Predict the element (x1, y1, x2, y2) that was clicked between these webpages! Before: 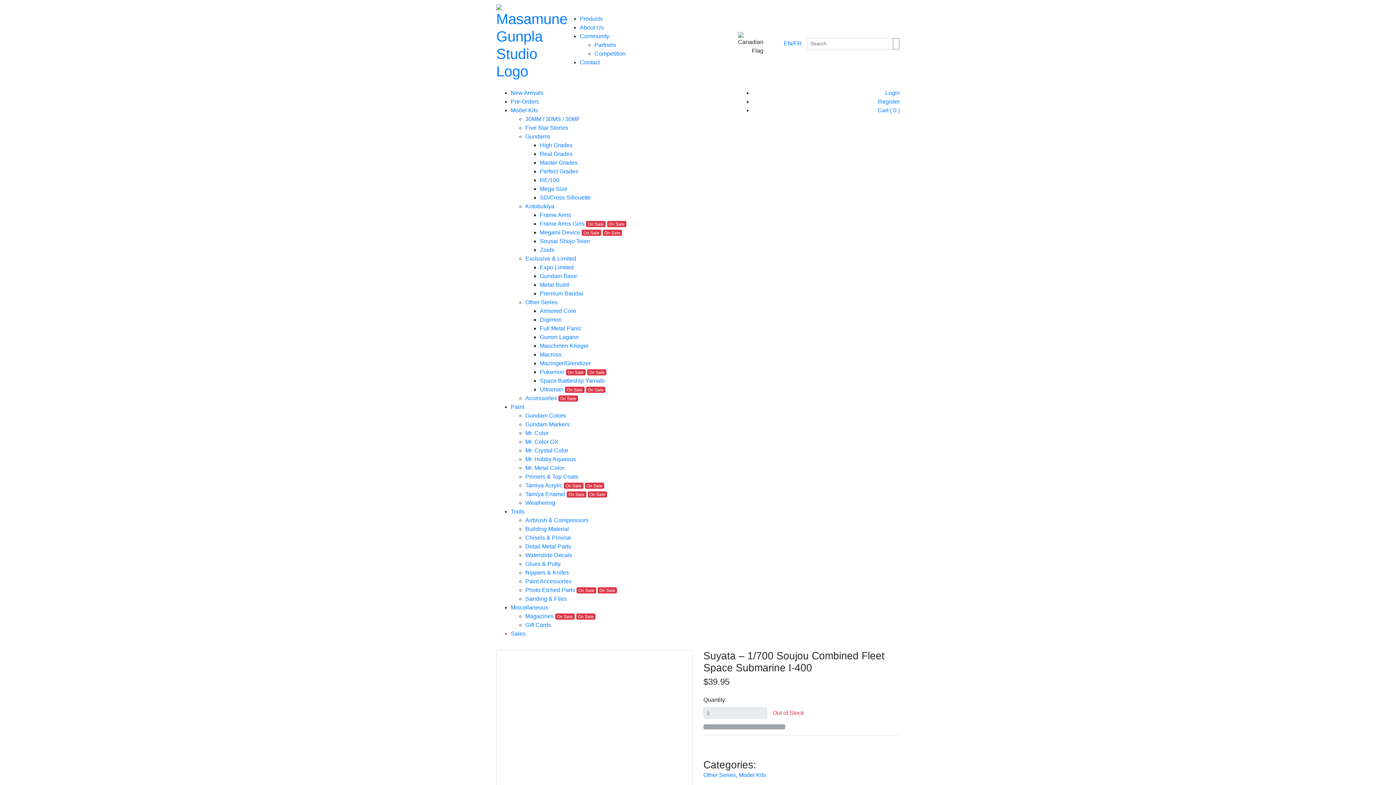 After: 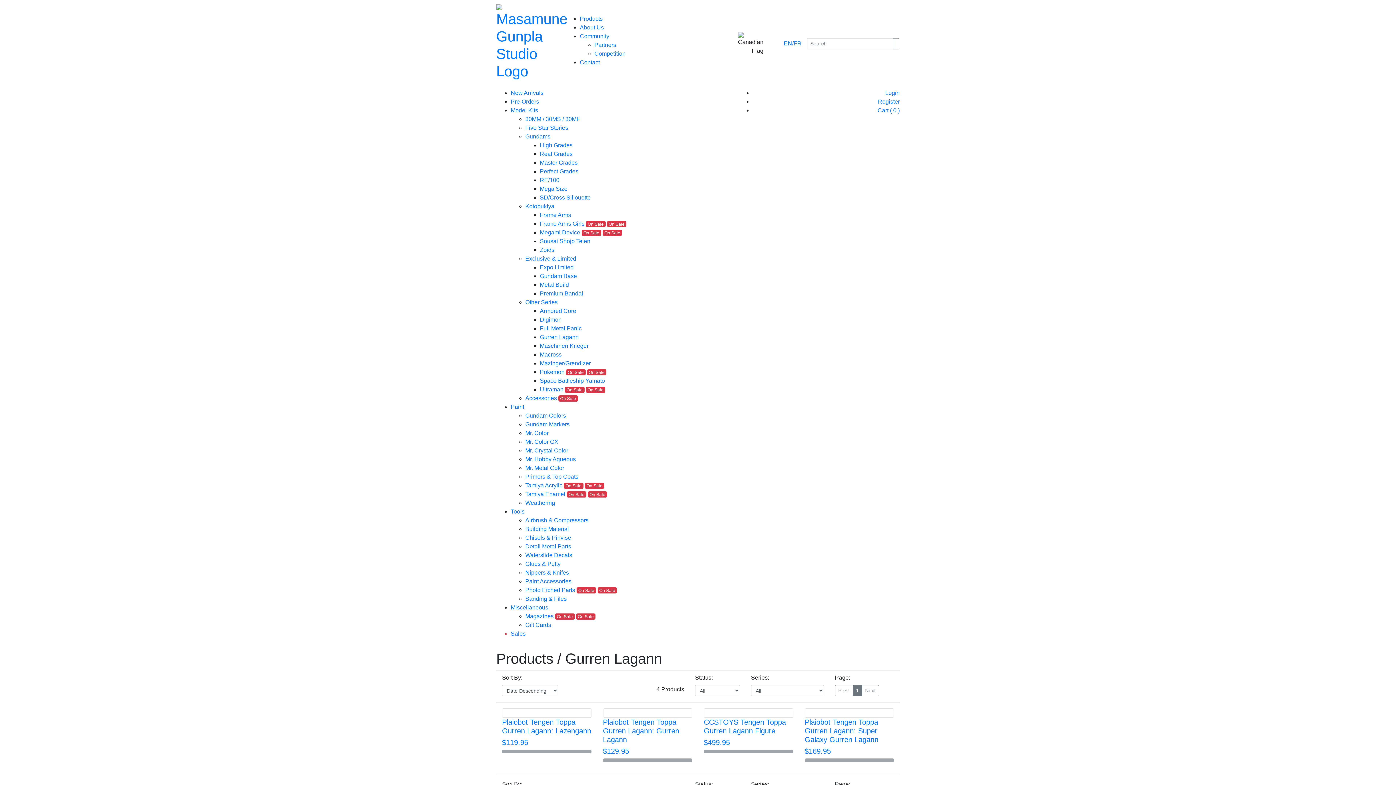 Action: bbox: (540, 334, 578, 340) label: Gurren Lagann